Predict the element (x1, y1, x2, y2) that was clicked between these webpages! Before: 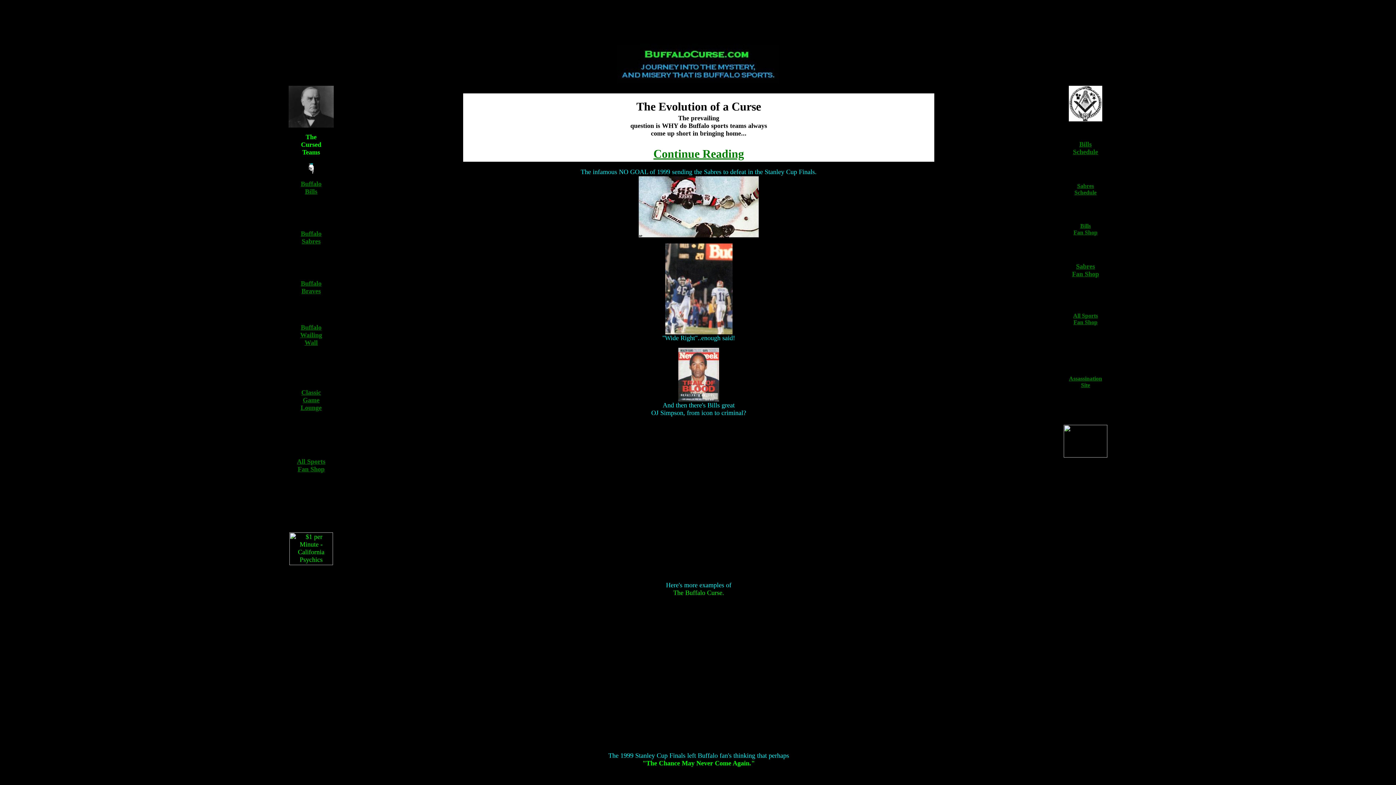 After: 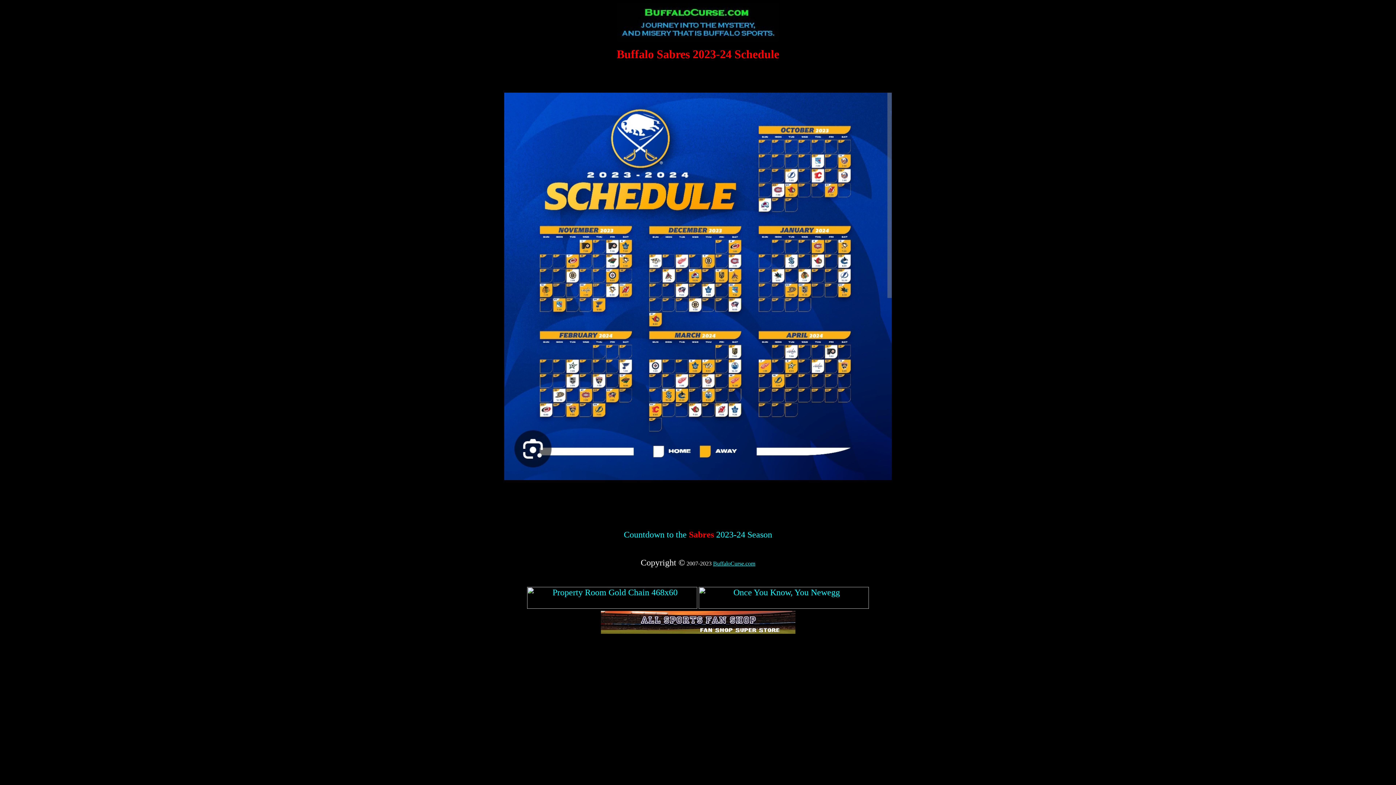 Action: bbox: (1074, 182, 1096, 195) label: Sabres
Schedule